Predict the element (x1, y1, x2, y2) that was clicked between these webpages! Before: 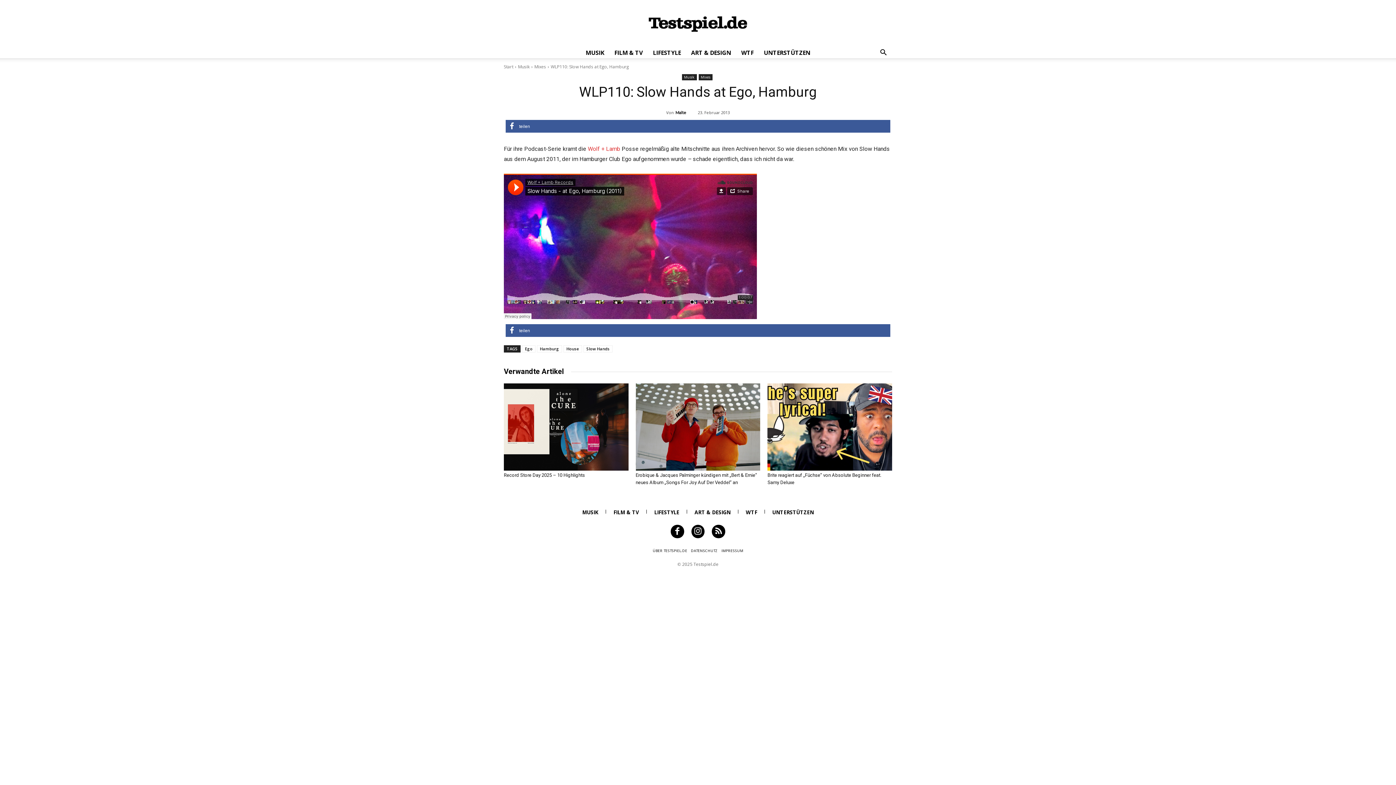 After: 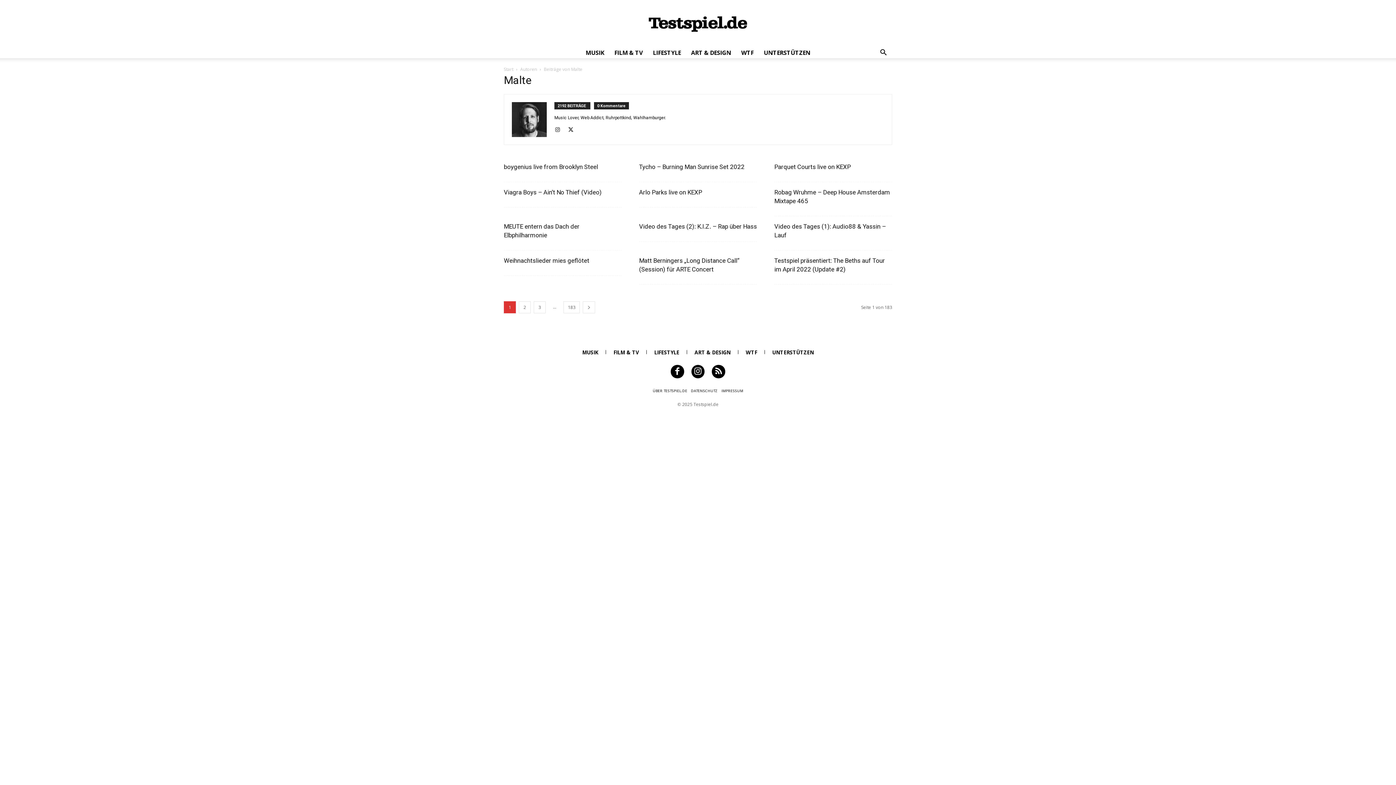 Action: label: Malte bbox: (675, 107, 686, 118)